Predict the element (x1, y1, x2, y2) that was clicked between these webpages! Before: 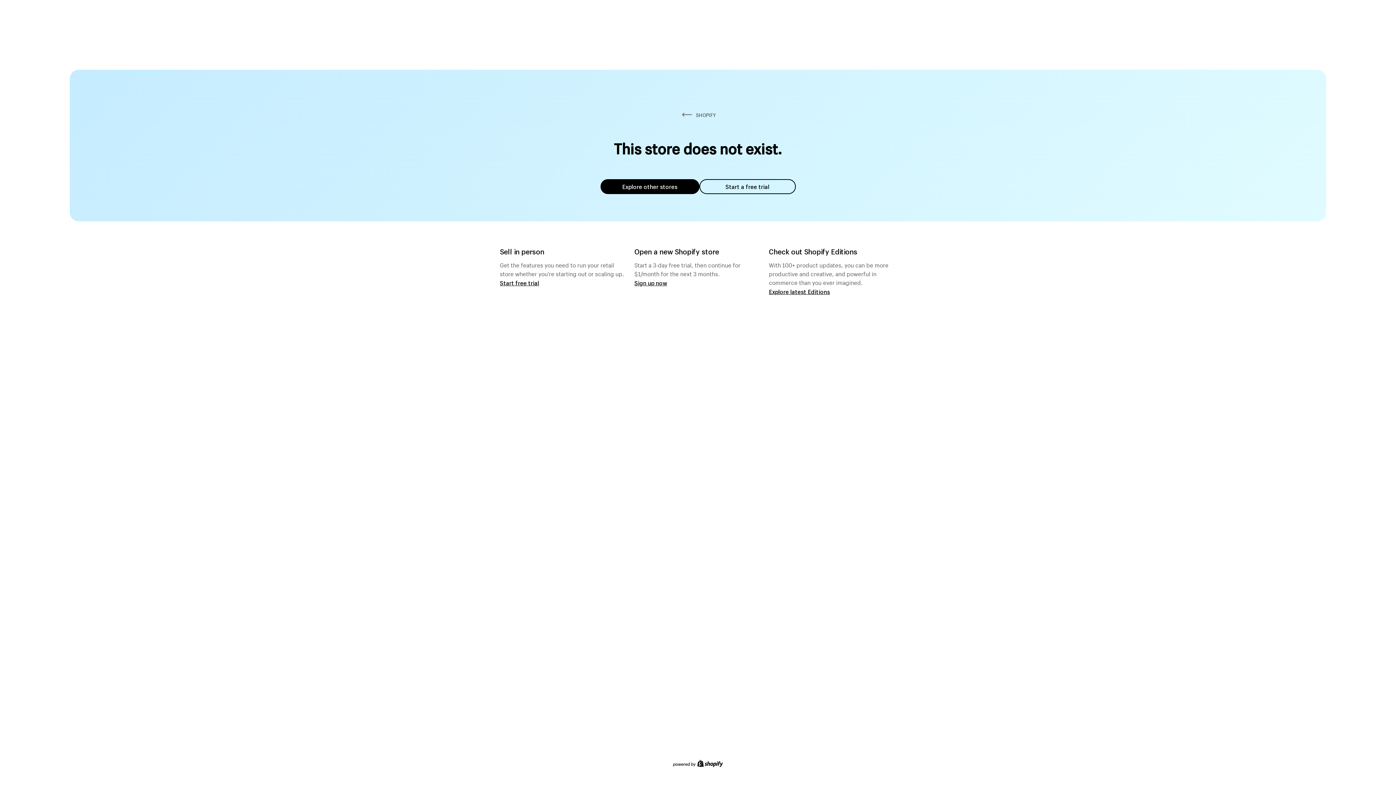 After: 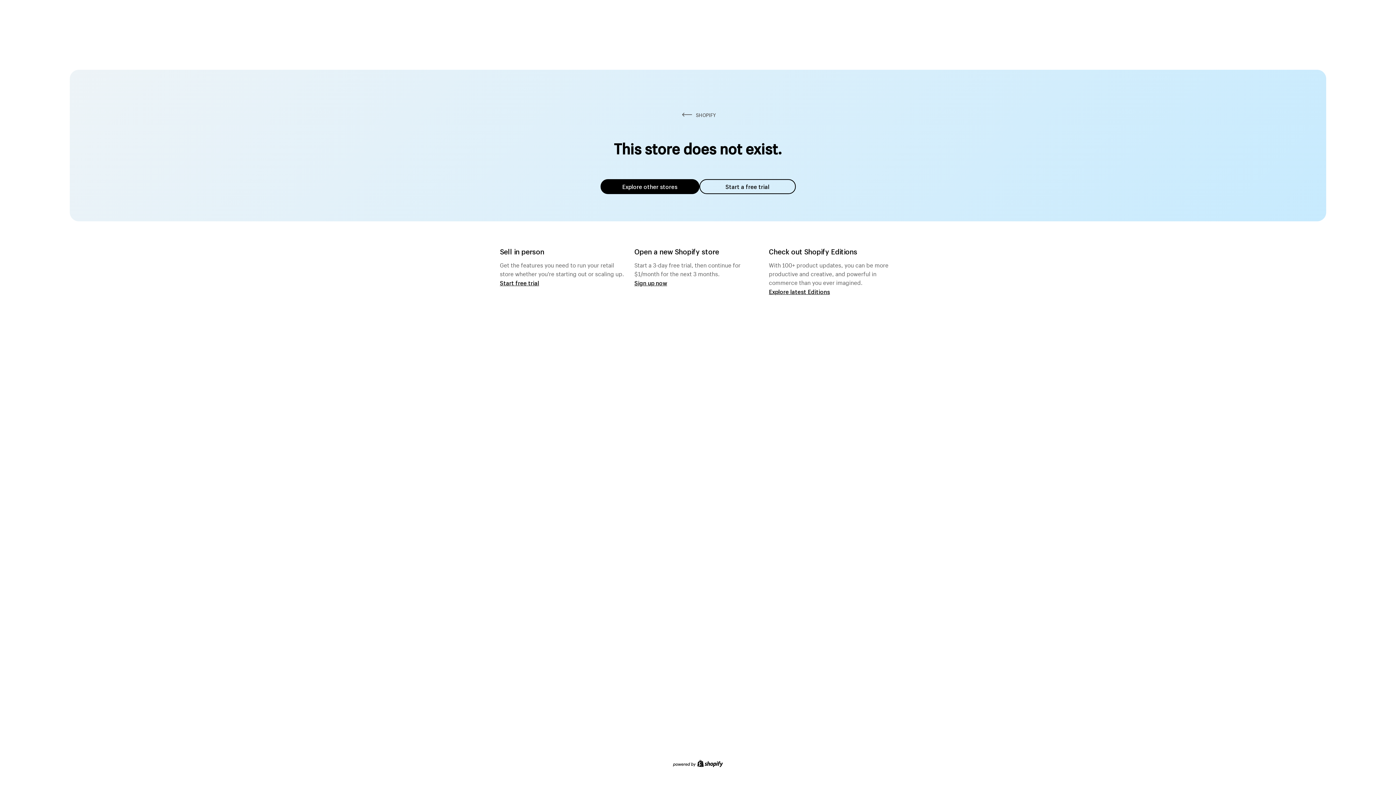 Action: label: Explore other stores bbox: (600, 179, 699, 194)